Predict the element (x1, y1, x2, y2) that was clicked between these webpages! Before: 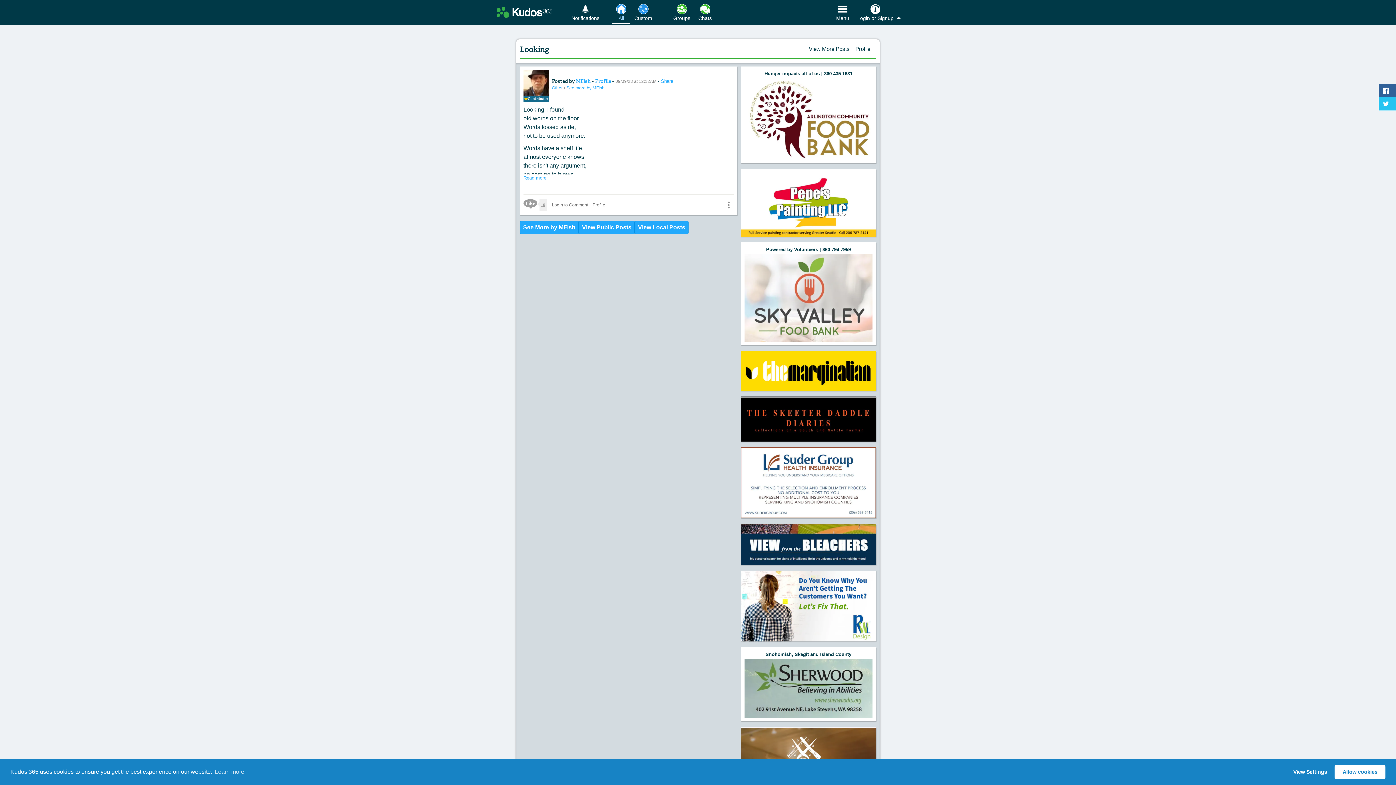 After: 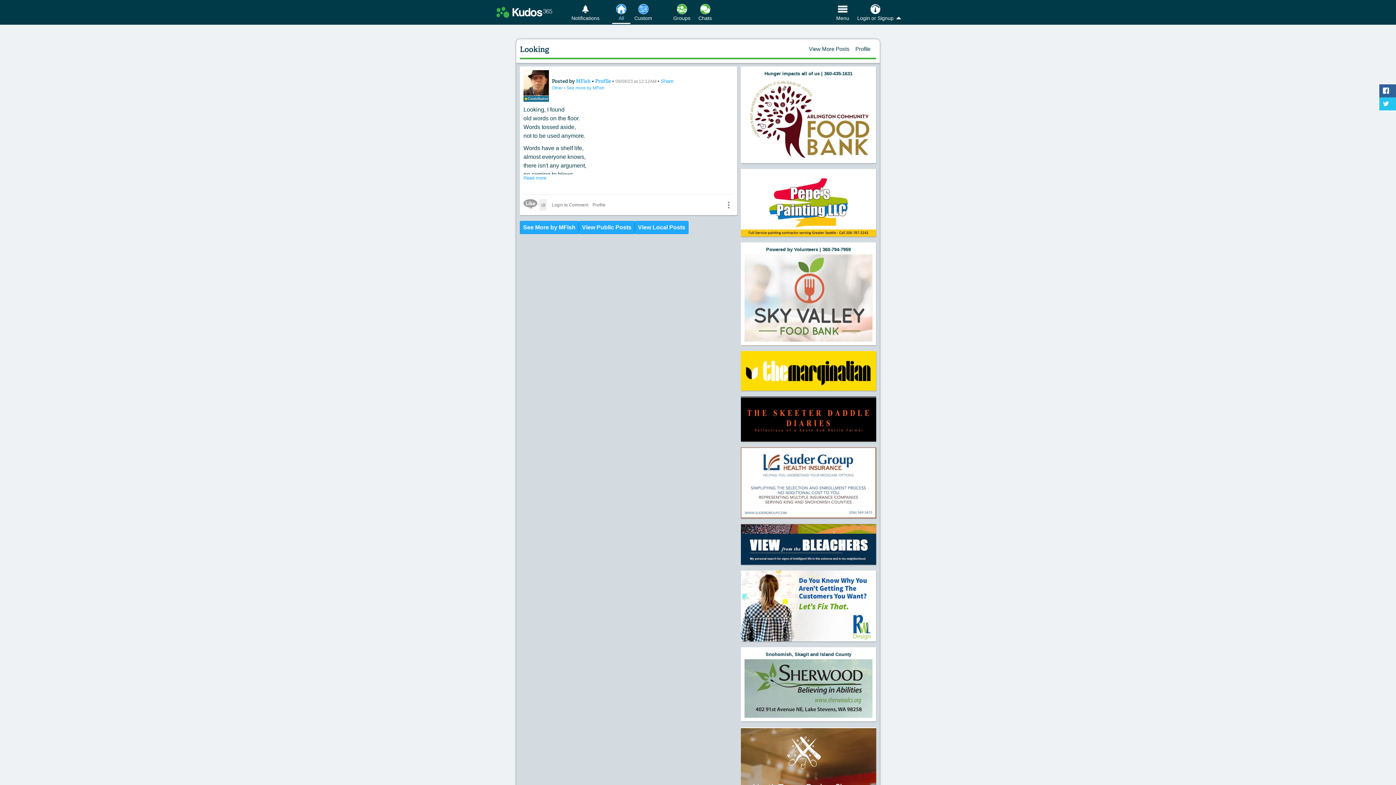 Action: bbox: (1334, 765, 1385, 779) label: allow cookies